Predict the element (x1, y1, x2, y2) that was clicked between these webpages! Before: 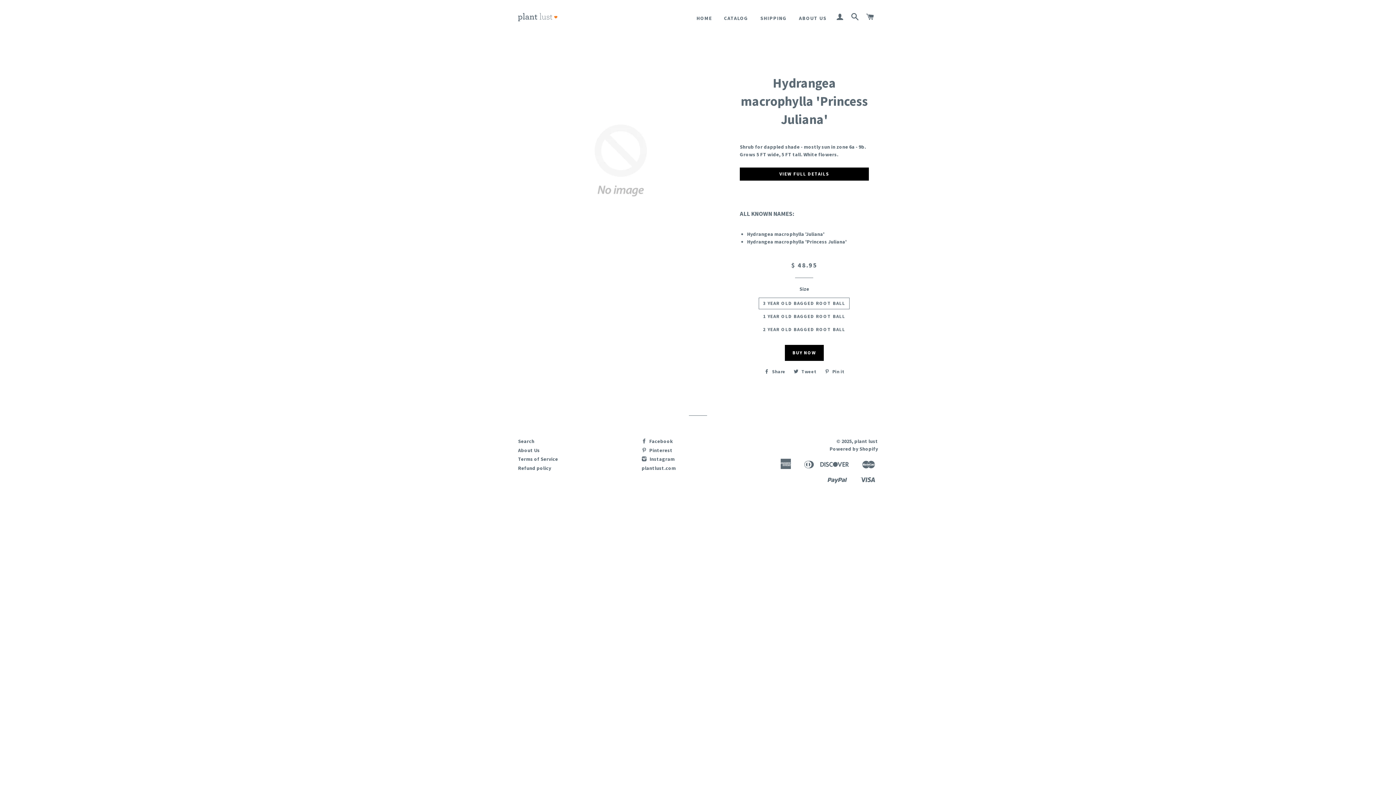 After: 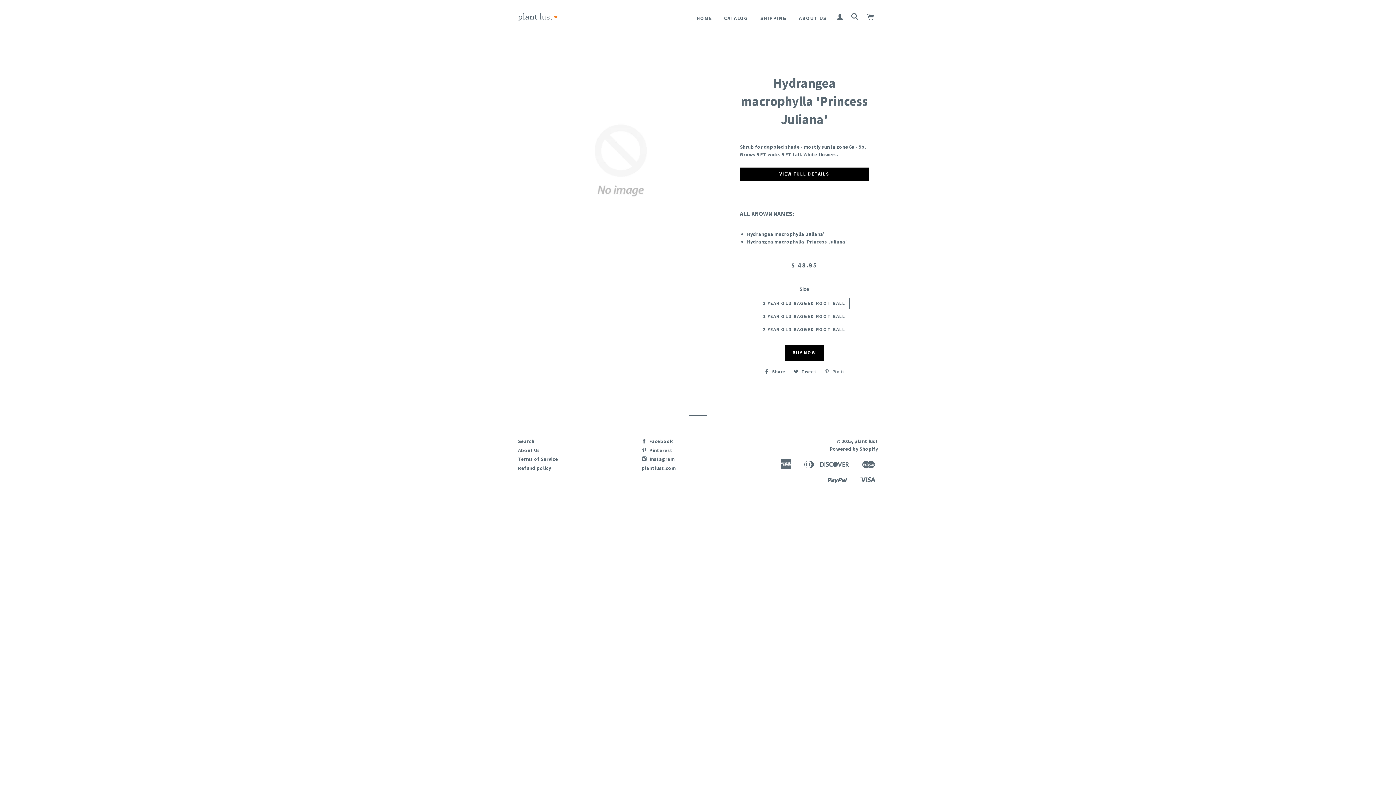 Action: label:  Pin it bbox: (821, 366, 848, 377)